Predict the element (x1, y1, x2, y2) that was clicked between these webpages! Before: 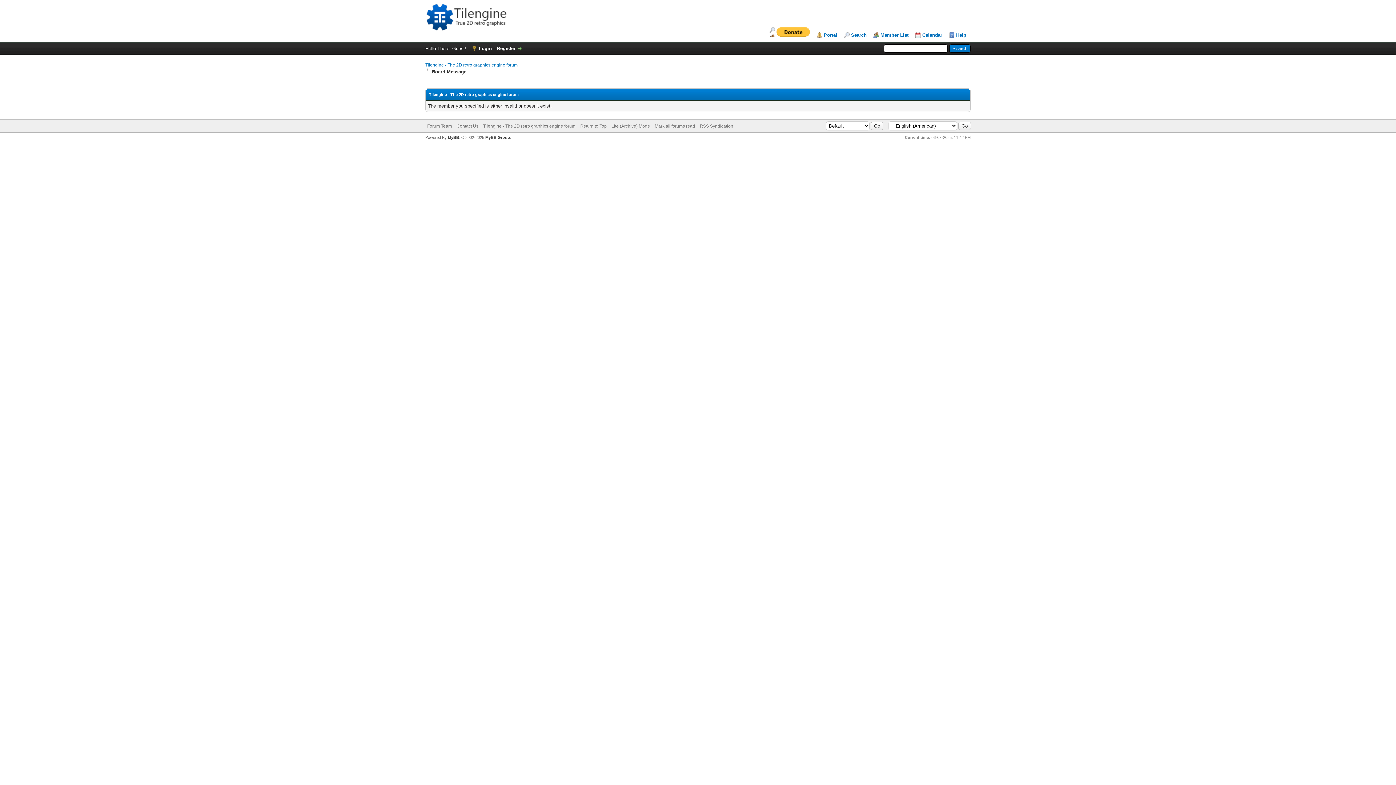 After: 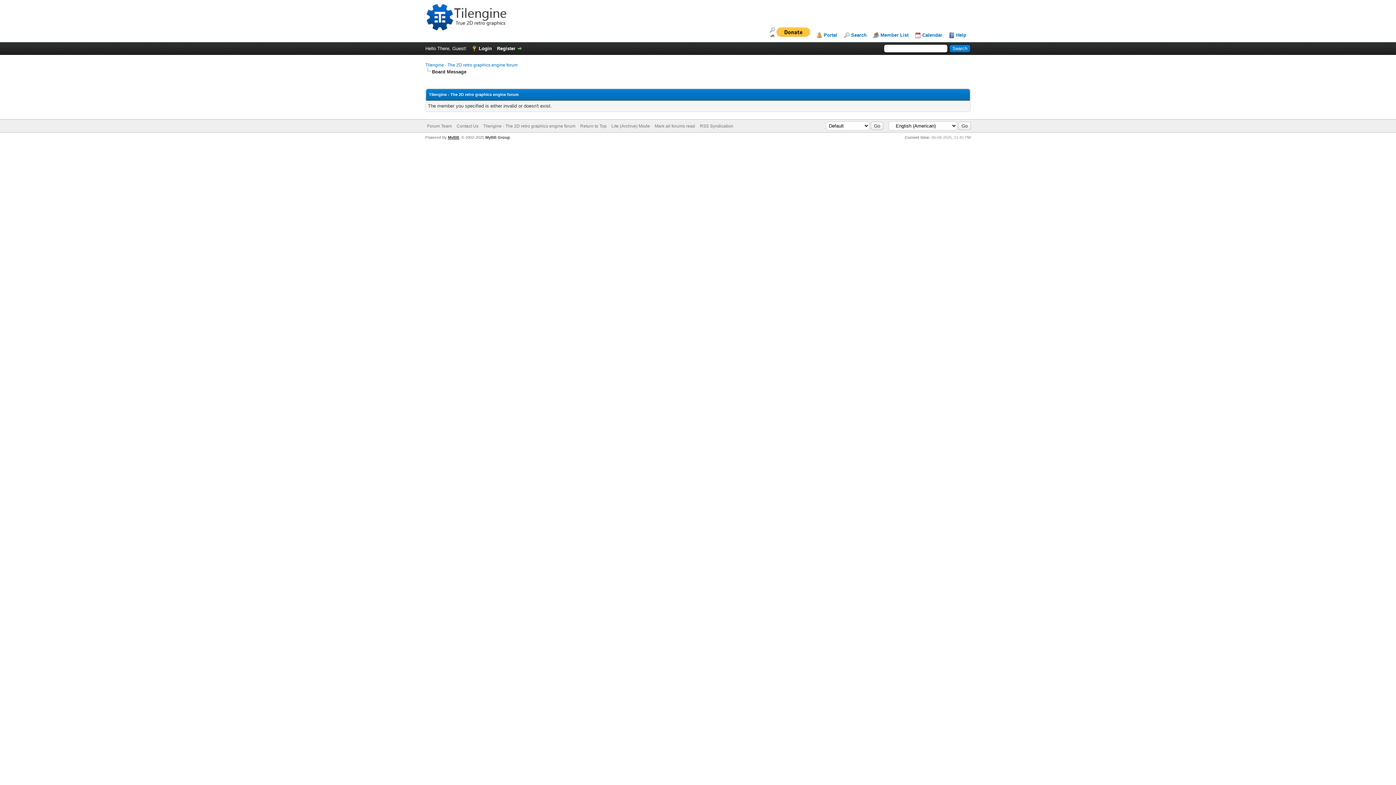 Action: label: MyBB bbox: (448, 135, 459, 139)